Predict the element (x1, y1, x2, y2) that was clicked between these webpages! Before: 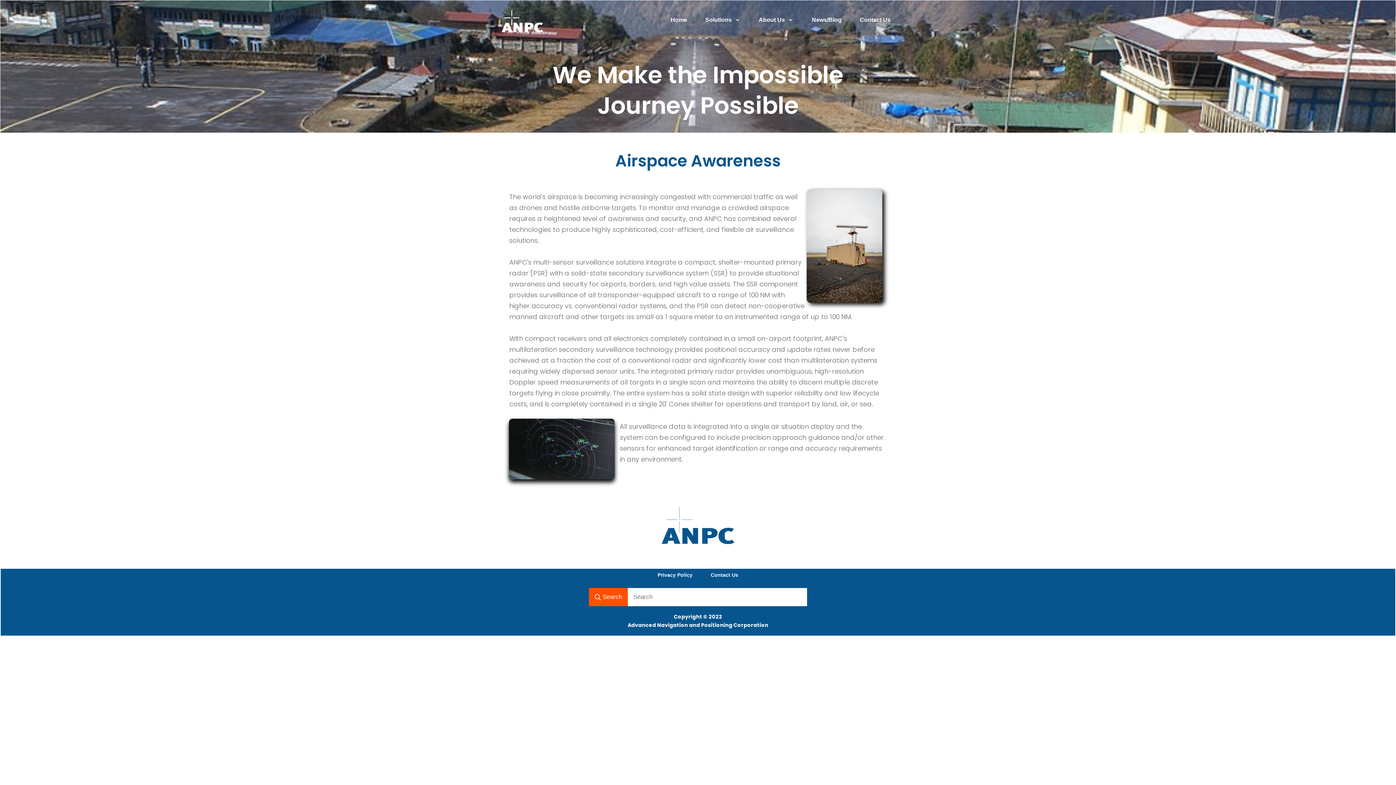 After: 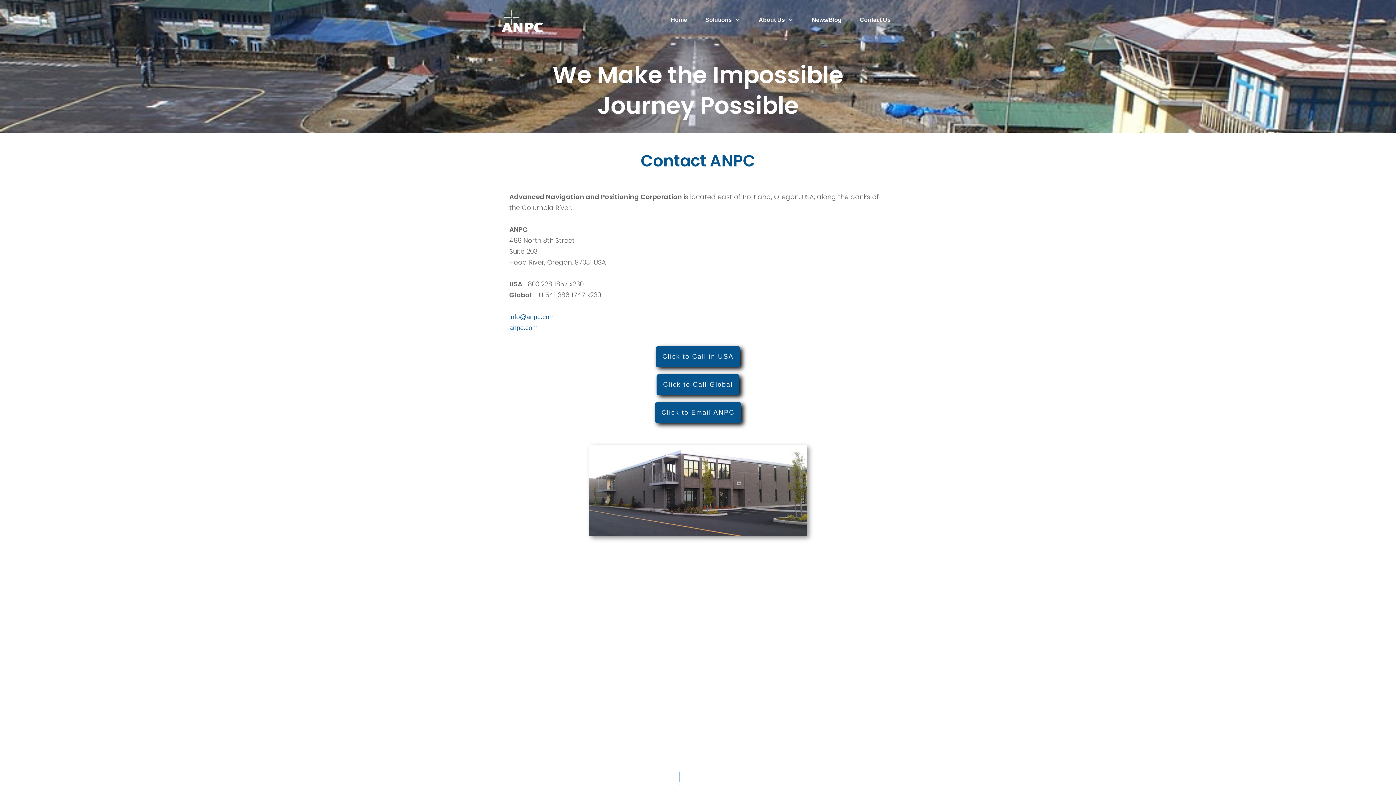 Action: label: Contact Us bbox: (860, 14, 890, 25)